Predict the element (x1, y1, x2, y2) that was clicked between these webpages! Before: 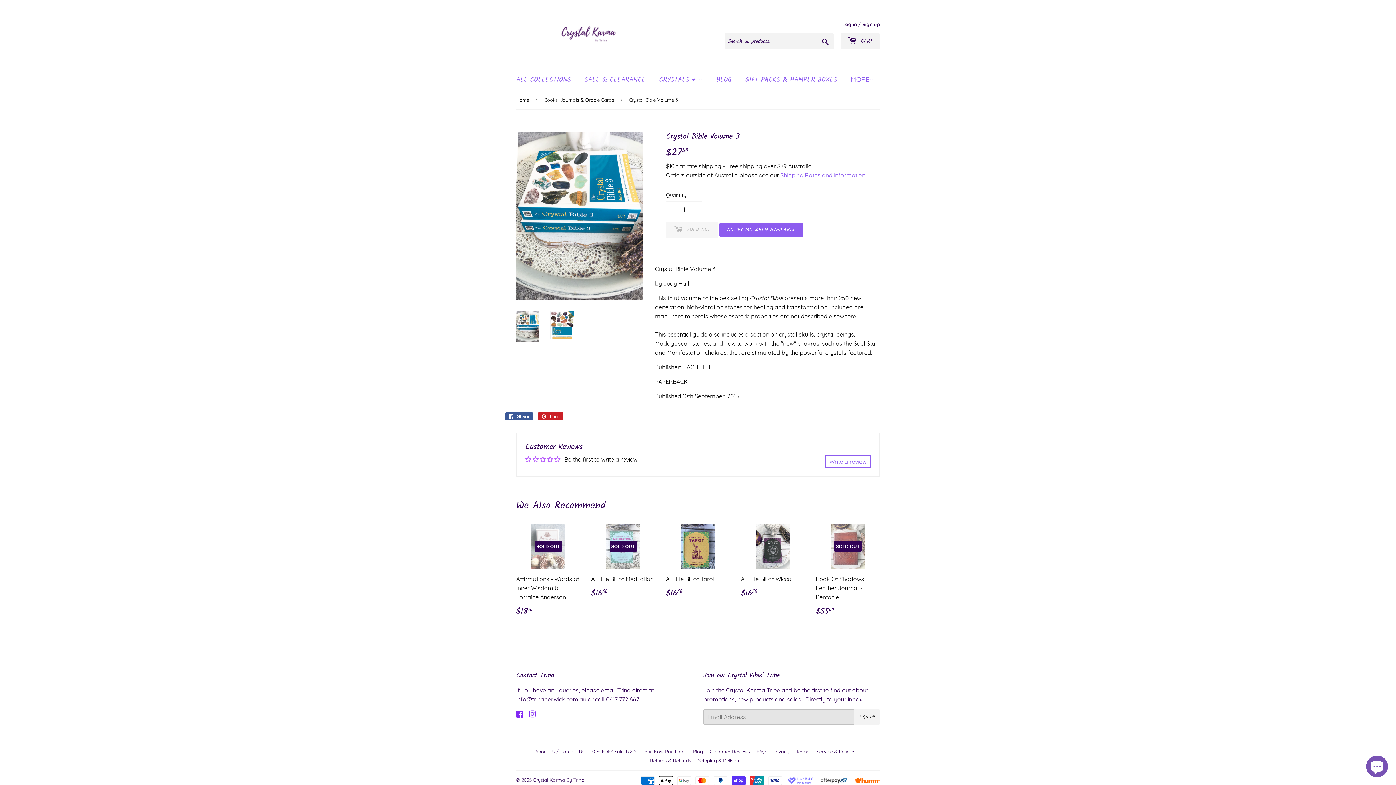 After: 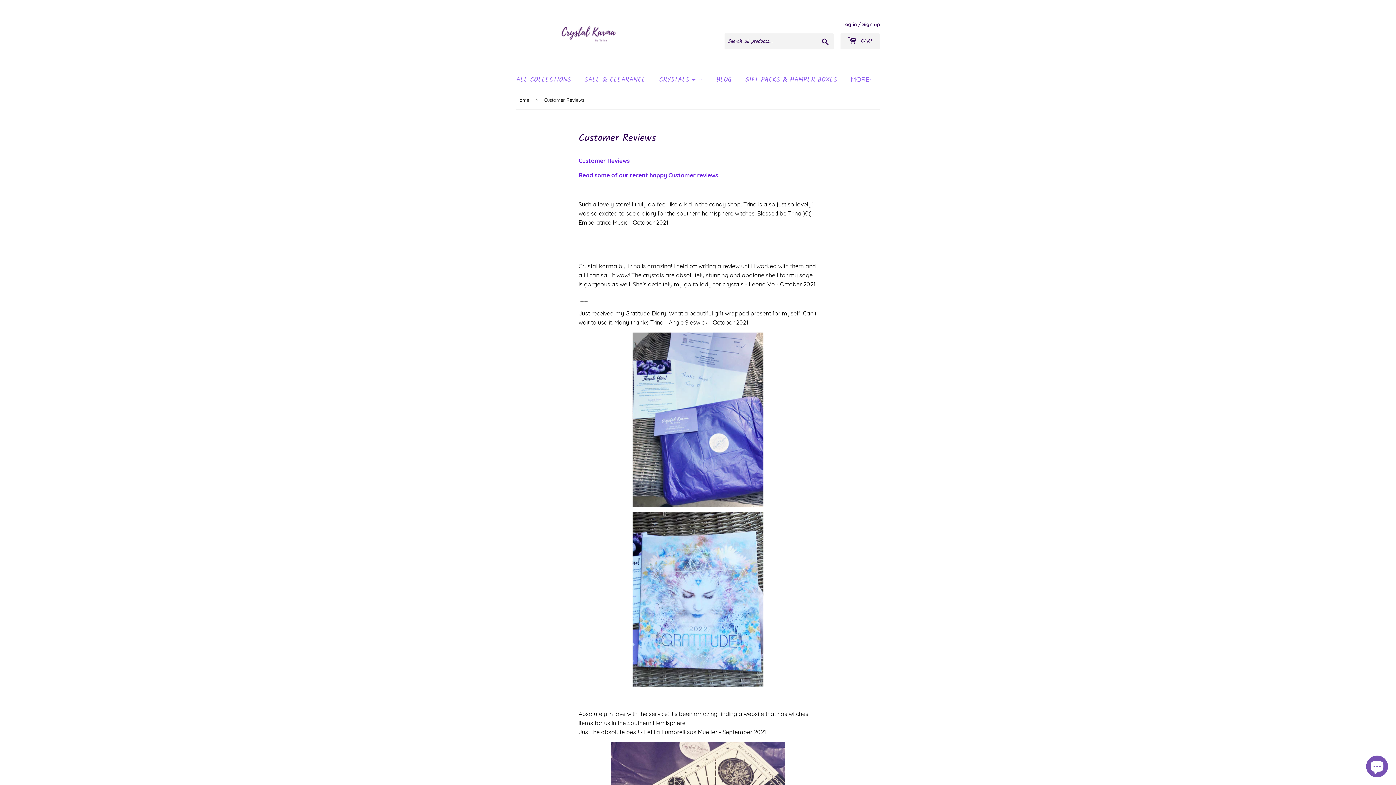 Action: label: Customer Reviews bbox: (710, 748, 750, 754)